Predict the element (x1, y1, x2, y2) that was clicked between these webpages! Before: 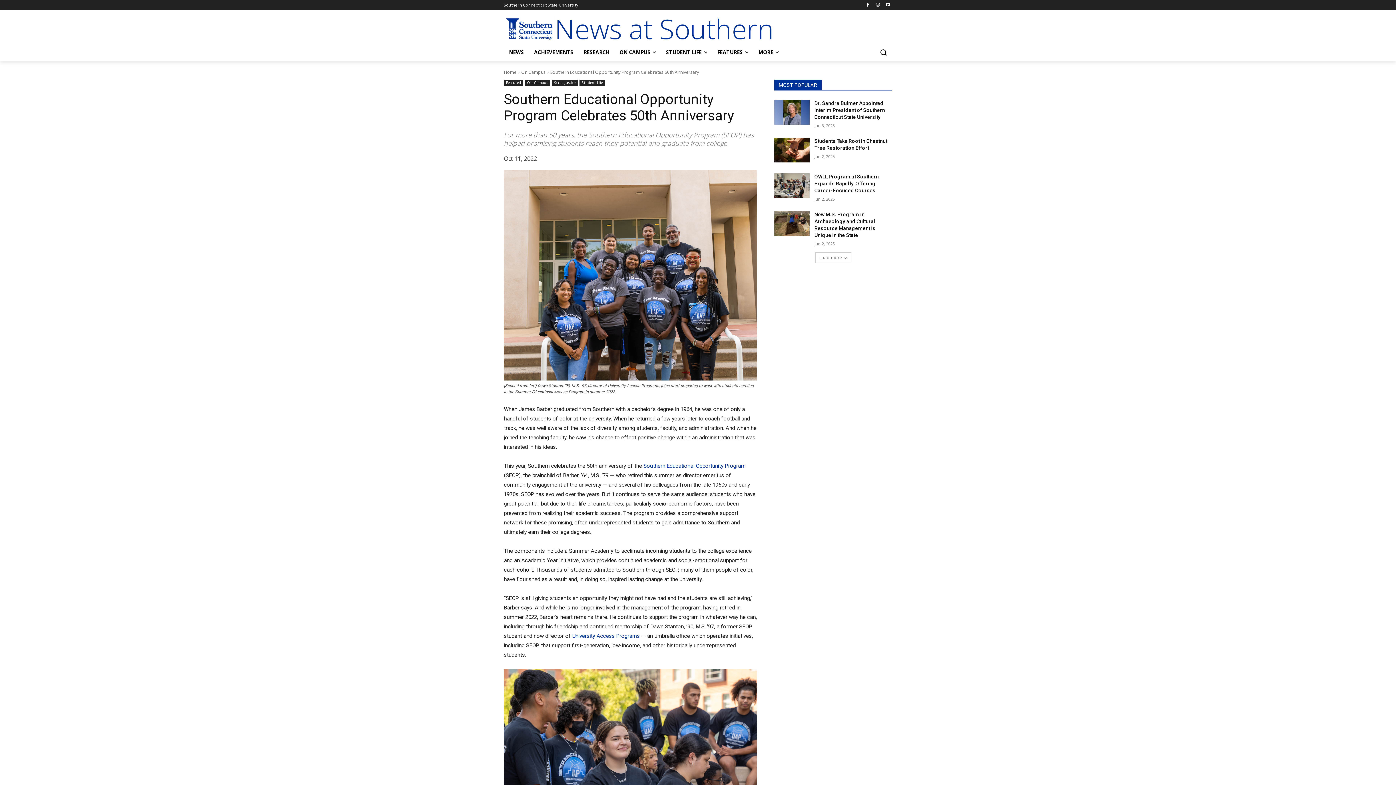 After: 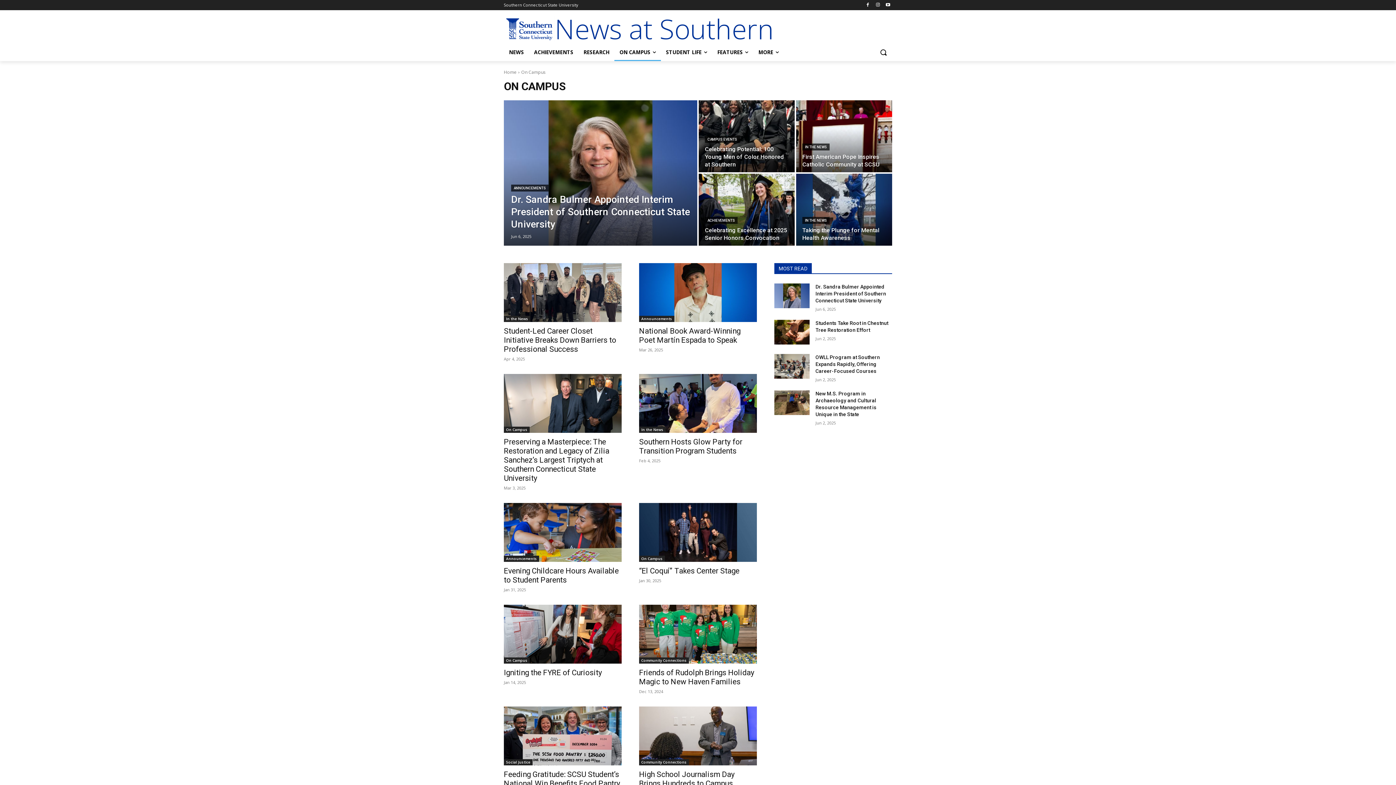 Action: bbox: (614, 43, 661, 61) label: ON CAMPUS